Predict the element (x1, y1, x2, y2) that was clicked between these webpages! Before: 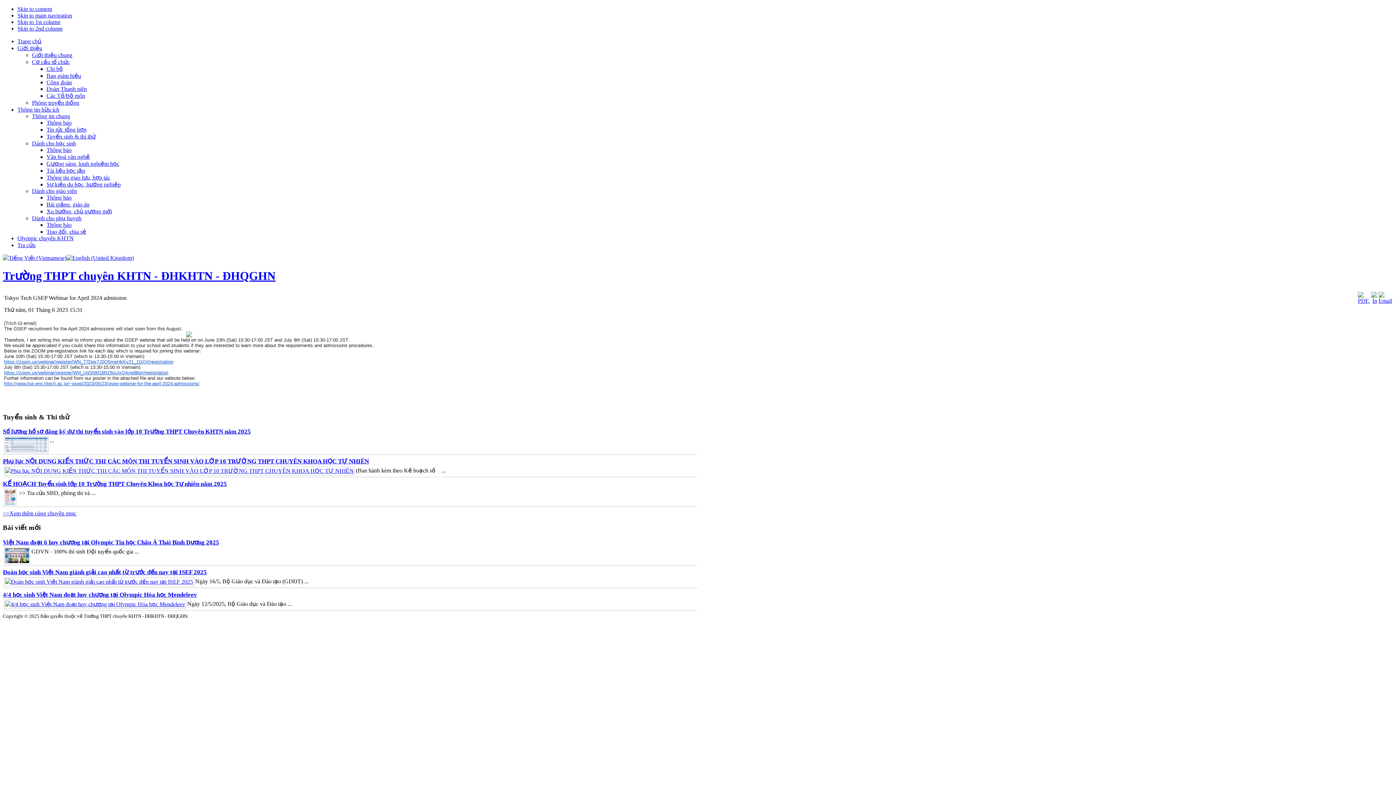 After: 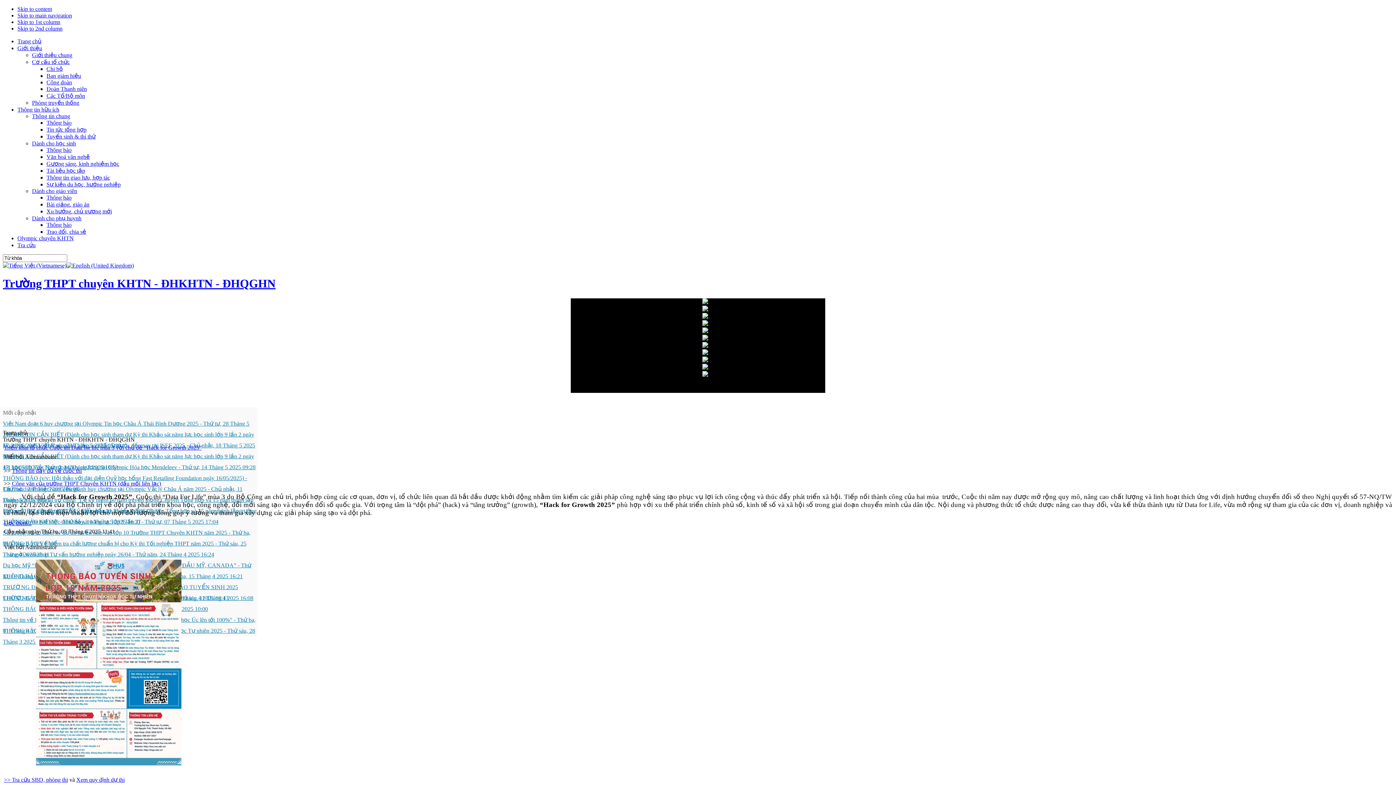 Action: label: Trang chủ bbox: (17, 38, 41, 44)